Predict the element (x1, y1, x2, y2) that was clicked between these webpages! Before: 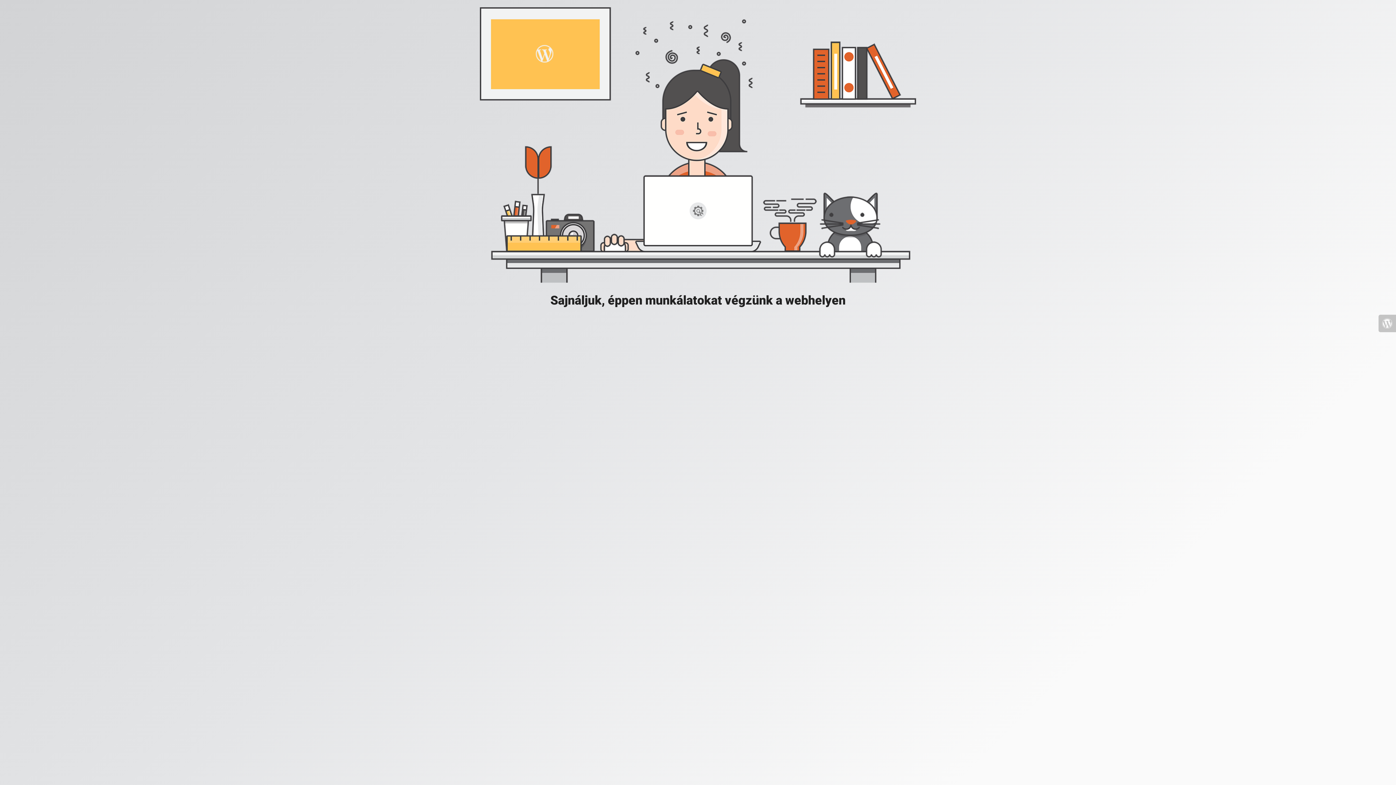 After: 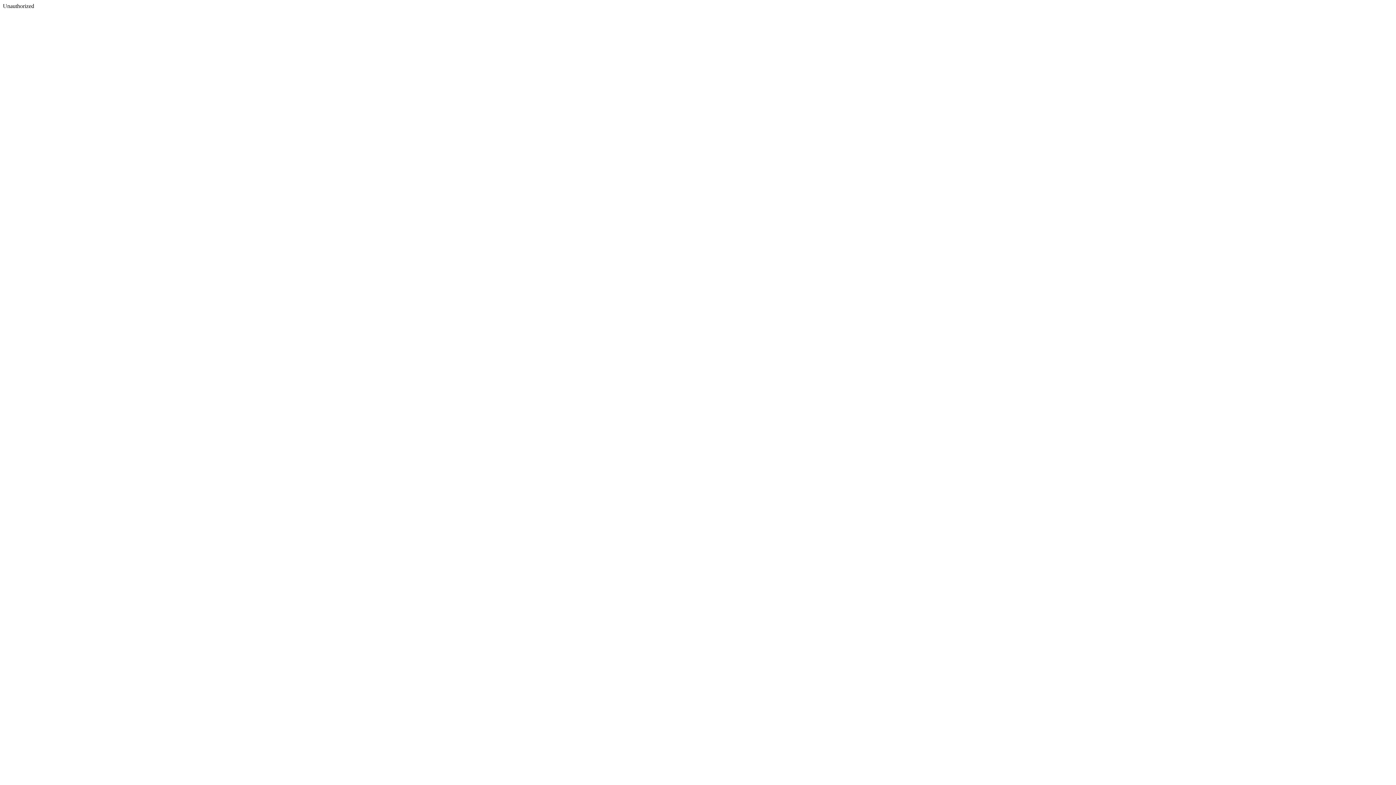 Action: bbox: (1378, 314, 1396, 332)